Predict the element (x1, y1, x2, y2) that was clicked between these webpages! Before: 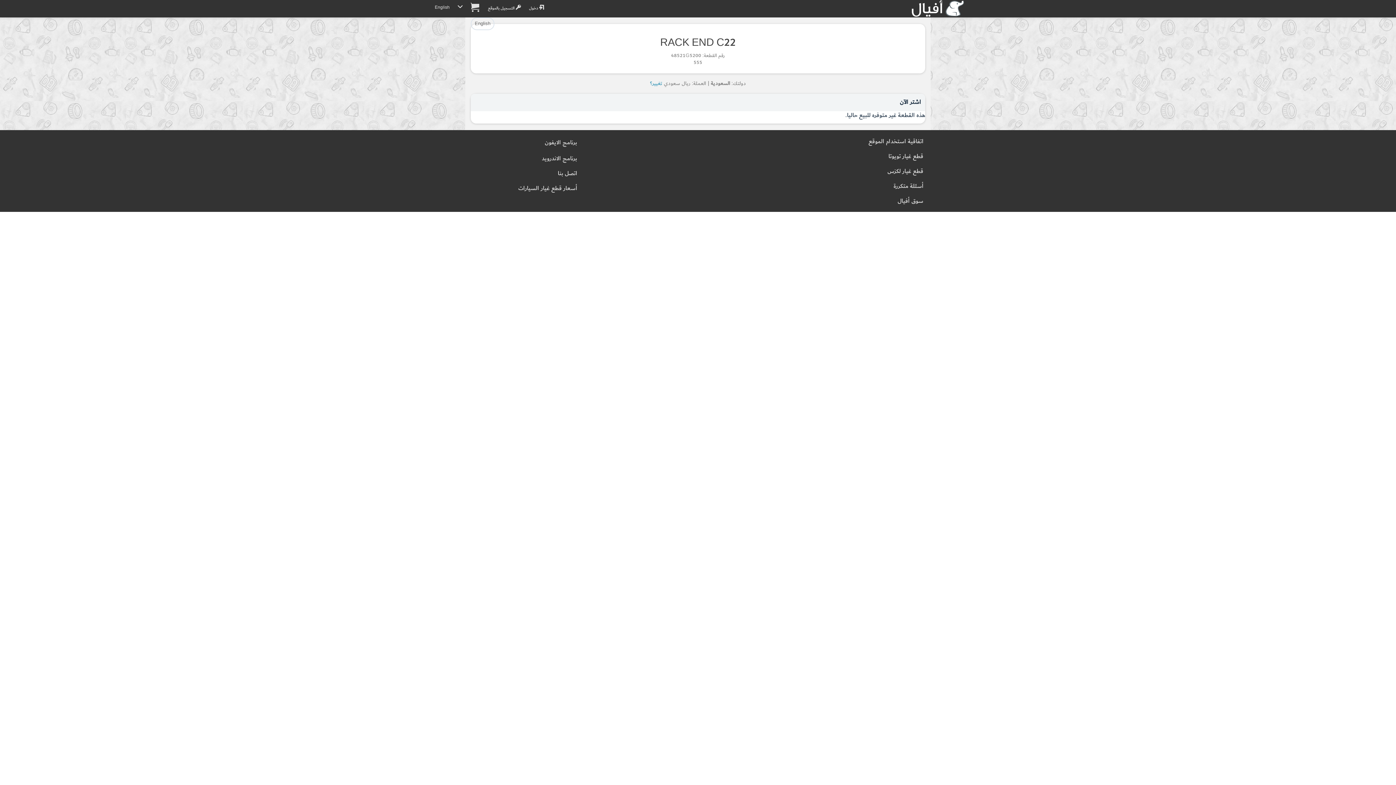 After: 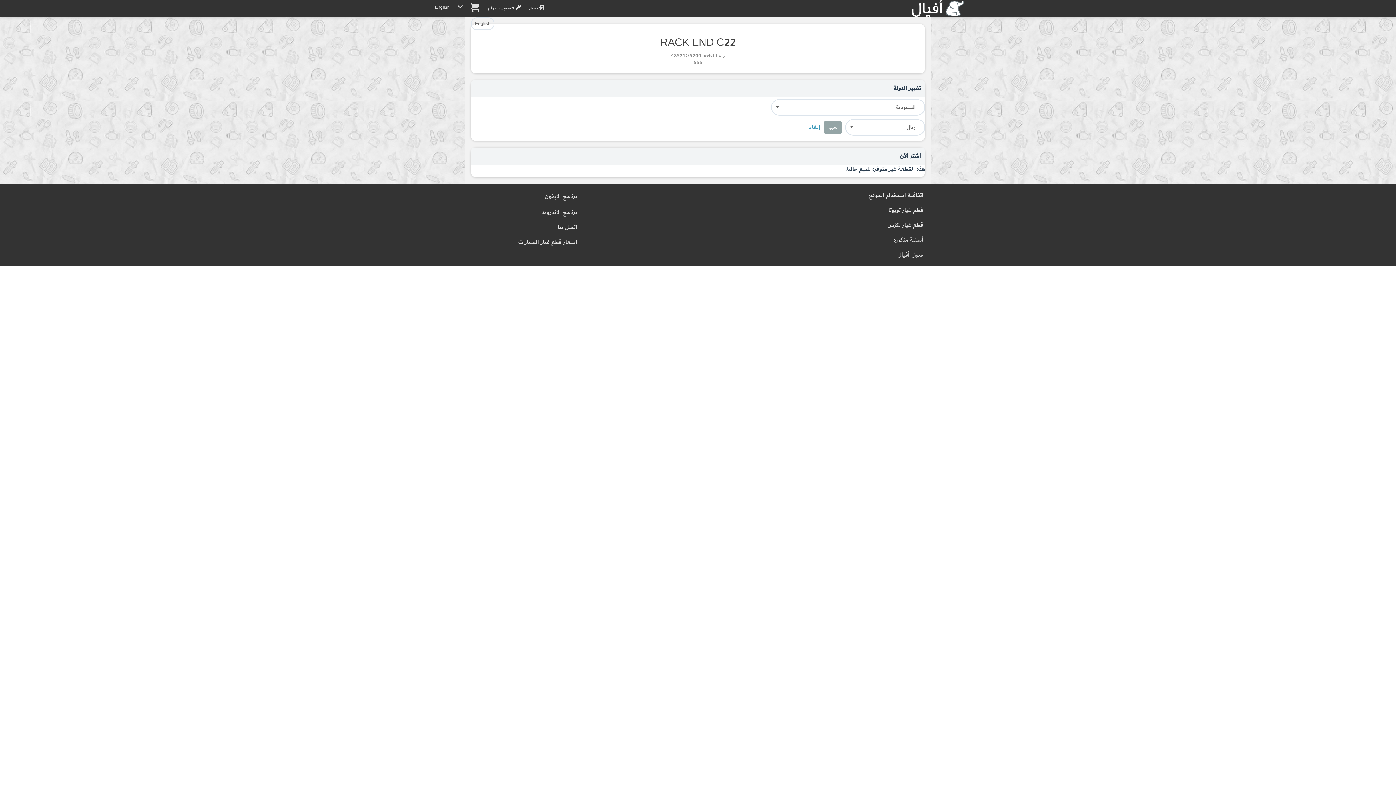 Action: label: تغيير؟ bbox: (650, 78, 662, 87)